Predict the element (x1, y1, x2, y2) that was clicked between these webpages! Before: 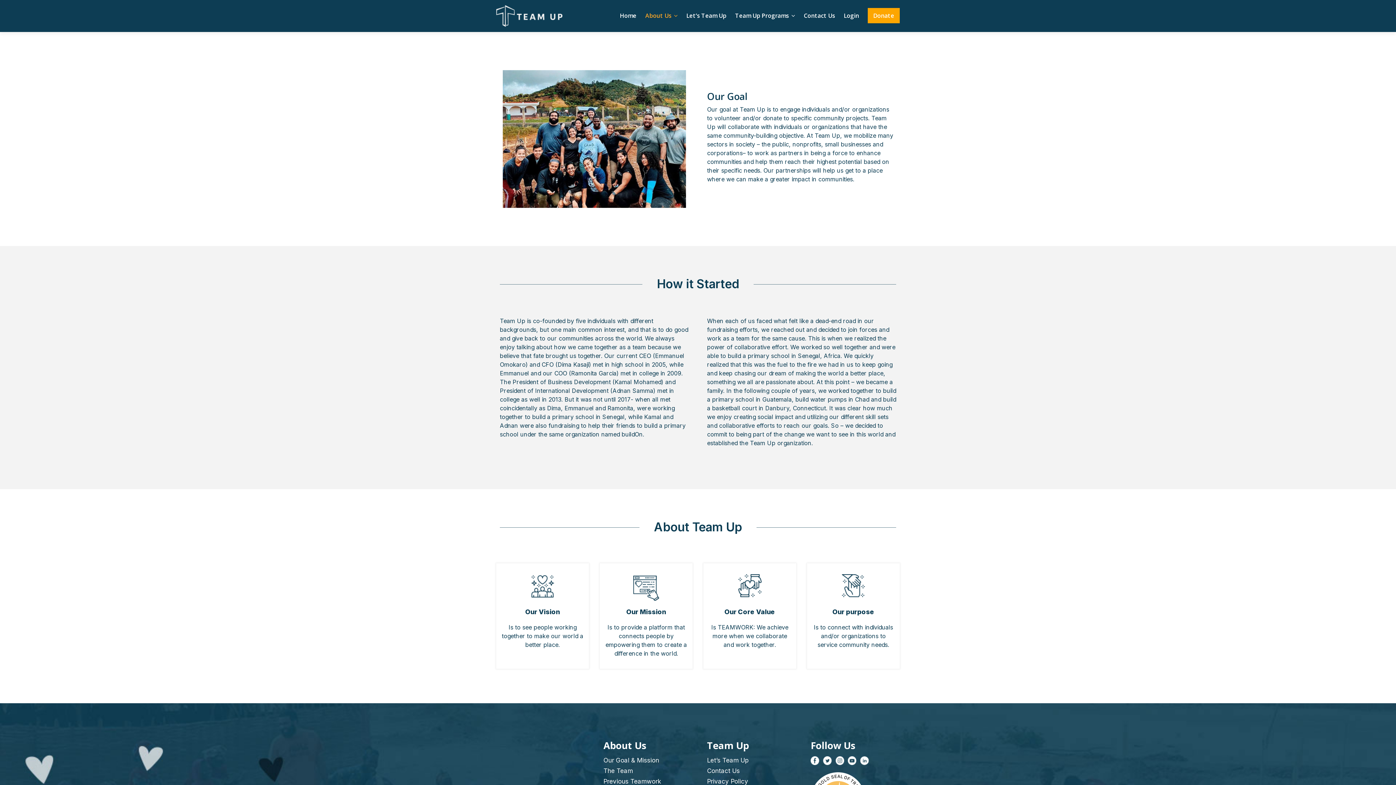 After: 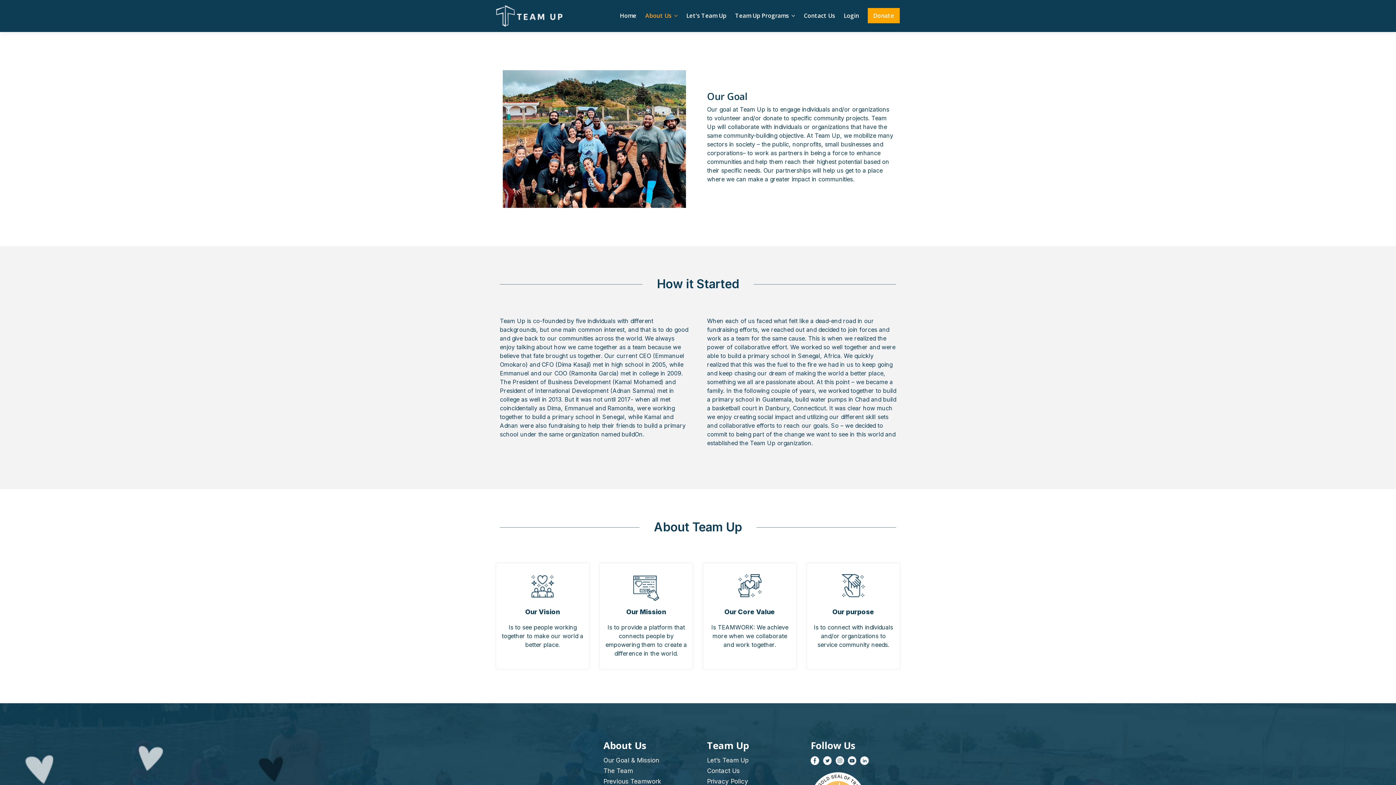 Action: bbox: (835, 757, 844, 764)